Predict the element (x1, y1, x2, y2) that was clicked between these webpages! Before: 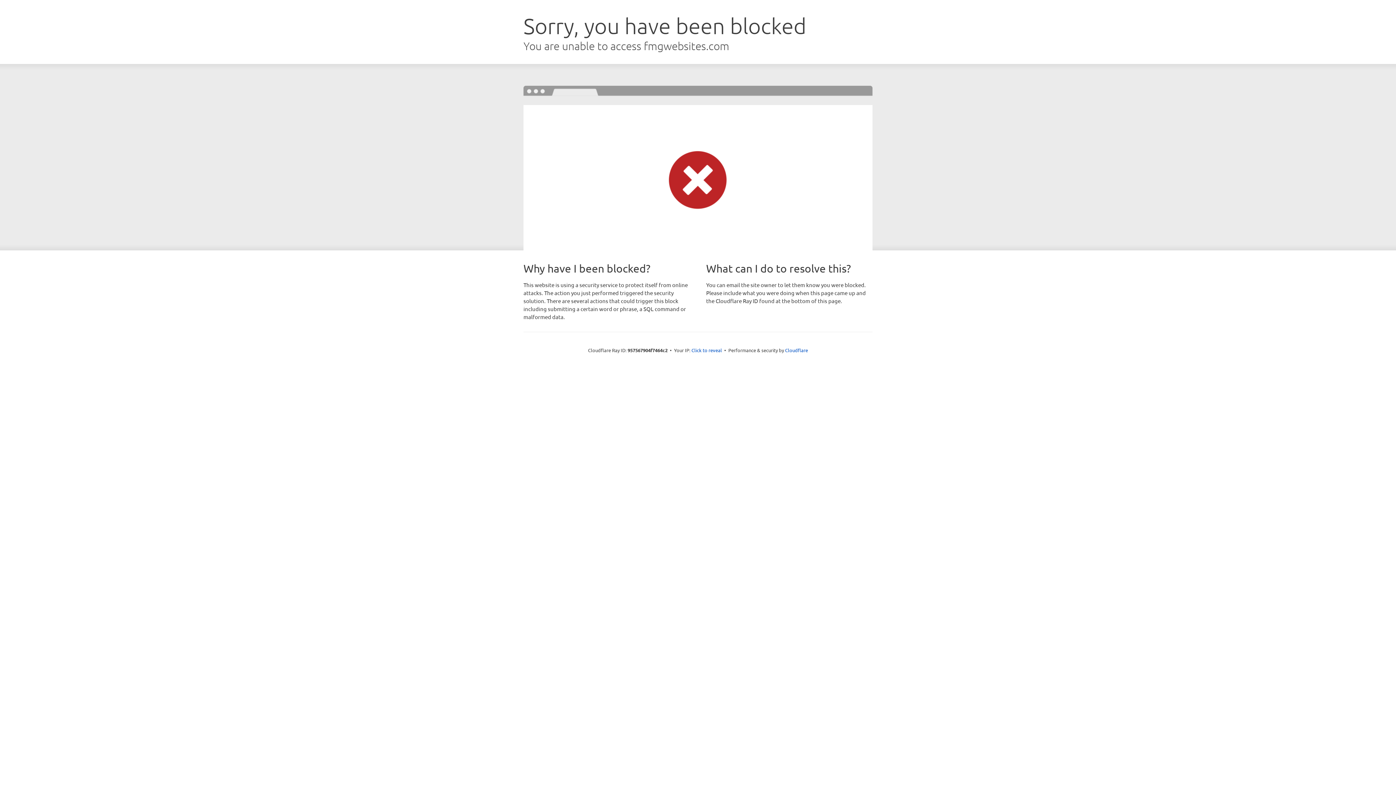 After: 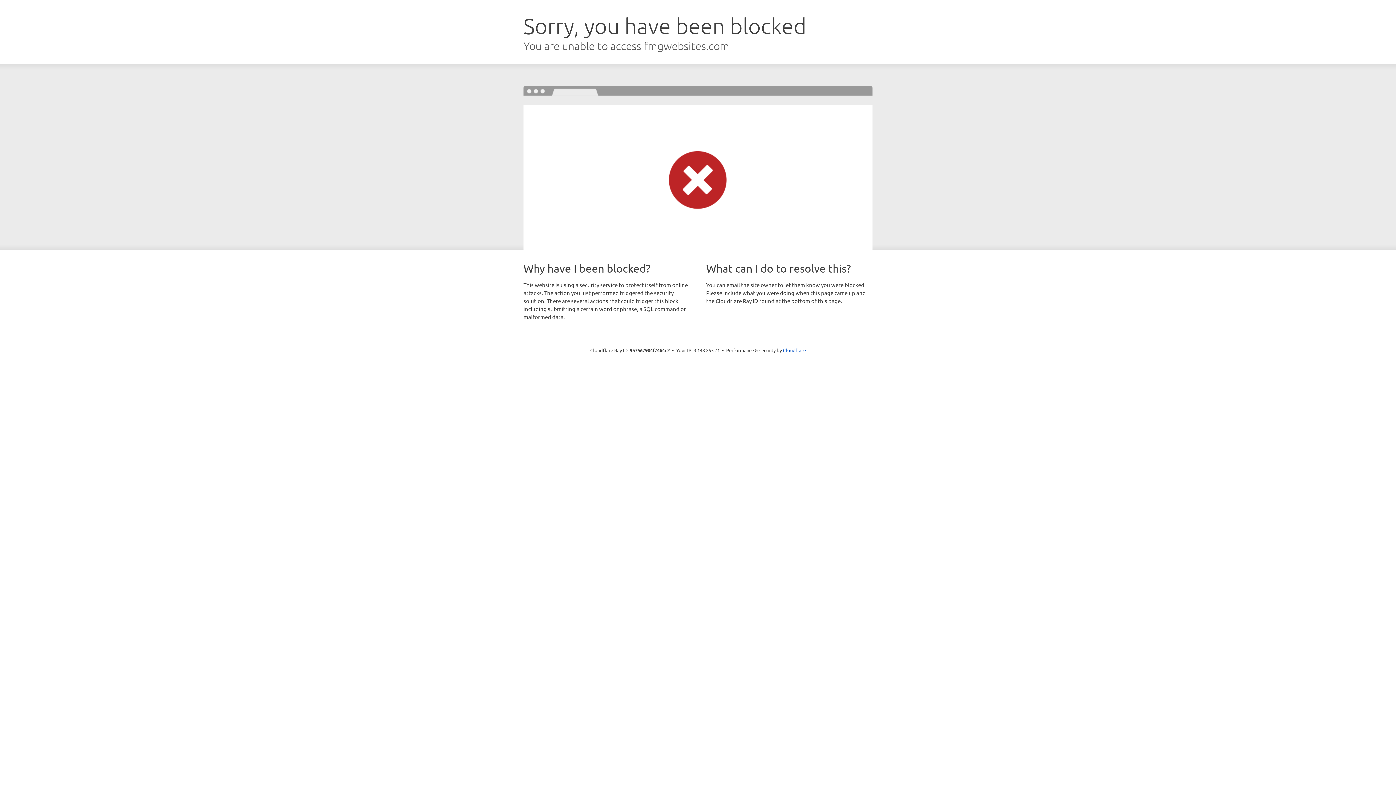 Action: bbox: (691, 346, 722, 353) label: Click to reveal